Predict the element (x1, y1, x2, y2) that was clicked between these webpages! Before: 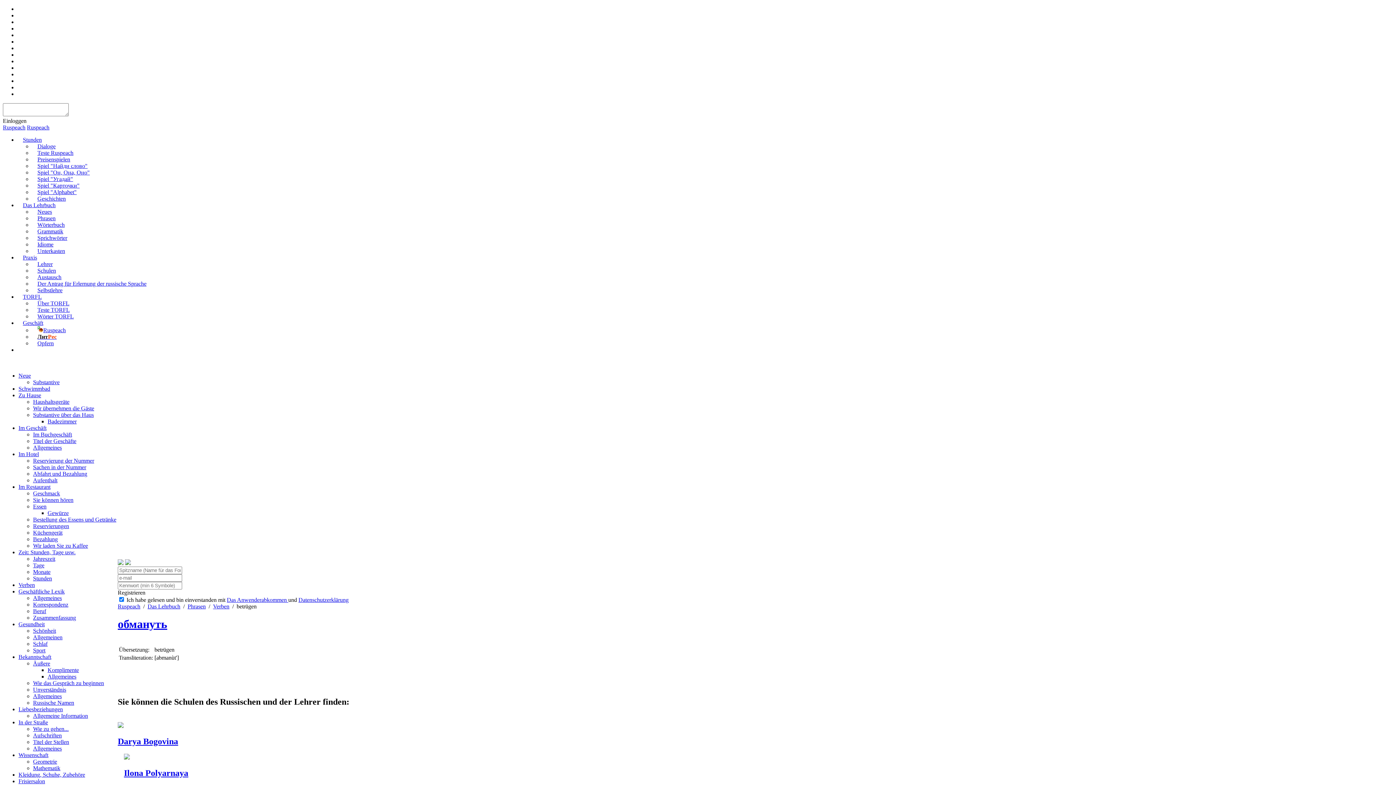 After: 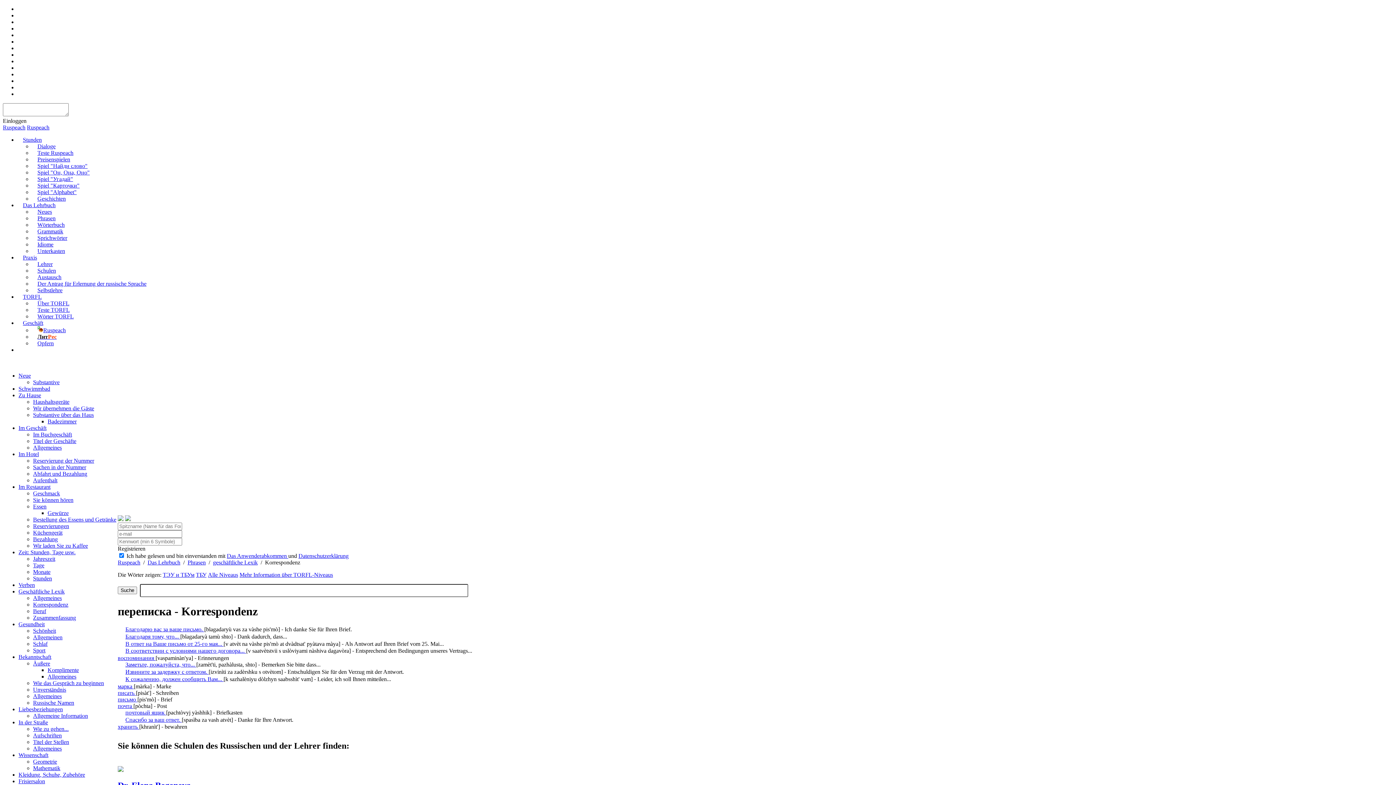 Action: bbox: (33, 601, 68, 608) label: Korrespondenz